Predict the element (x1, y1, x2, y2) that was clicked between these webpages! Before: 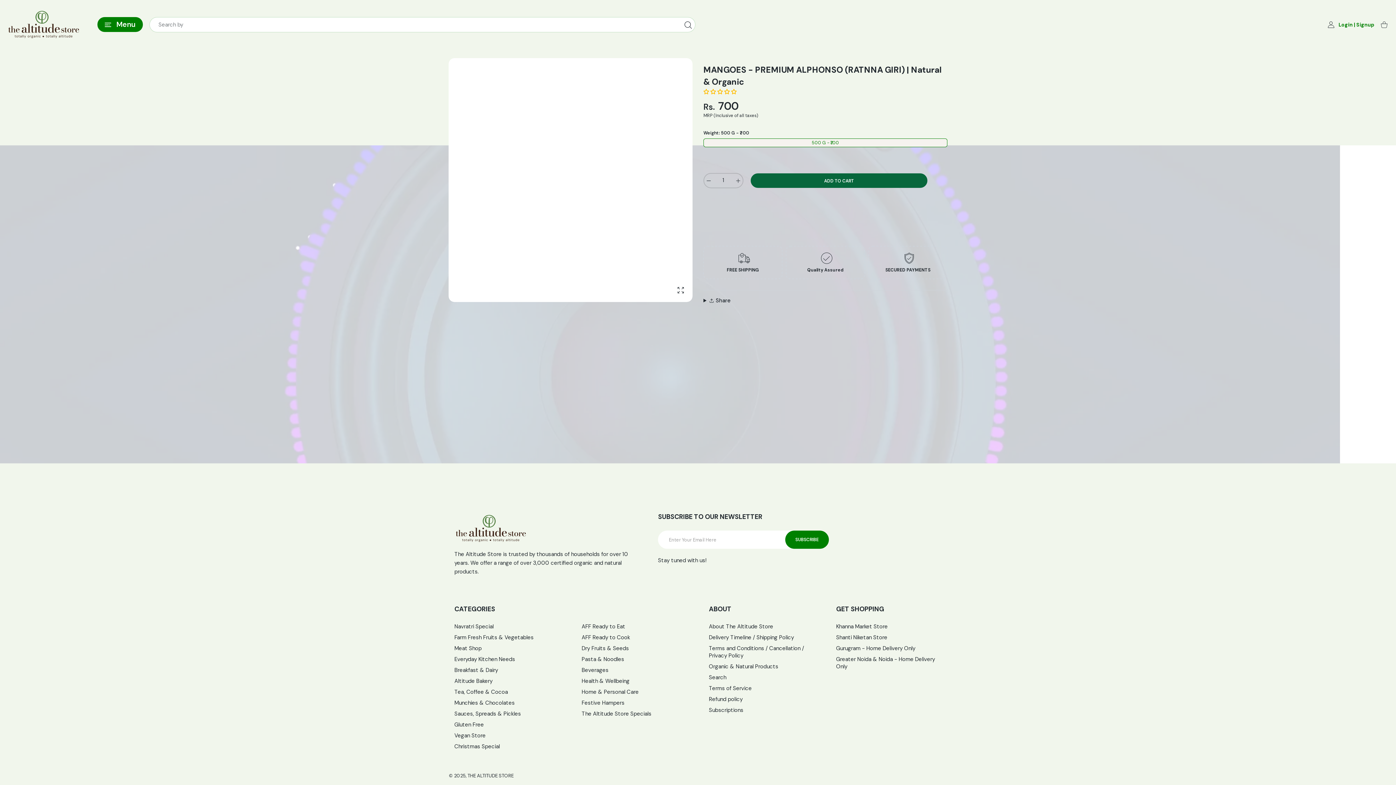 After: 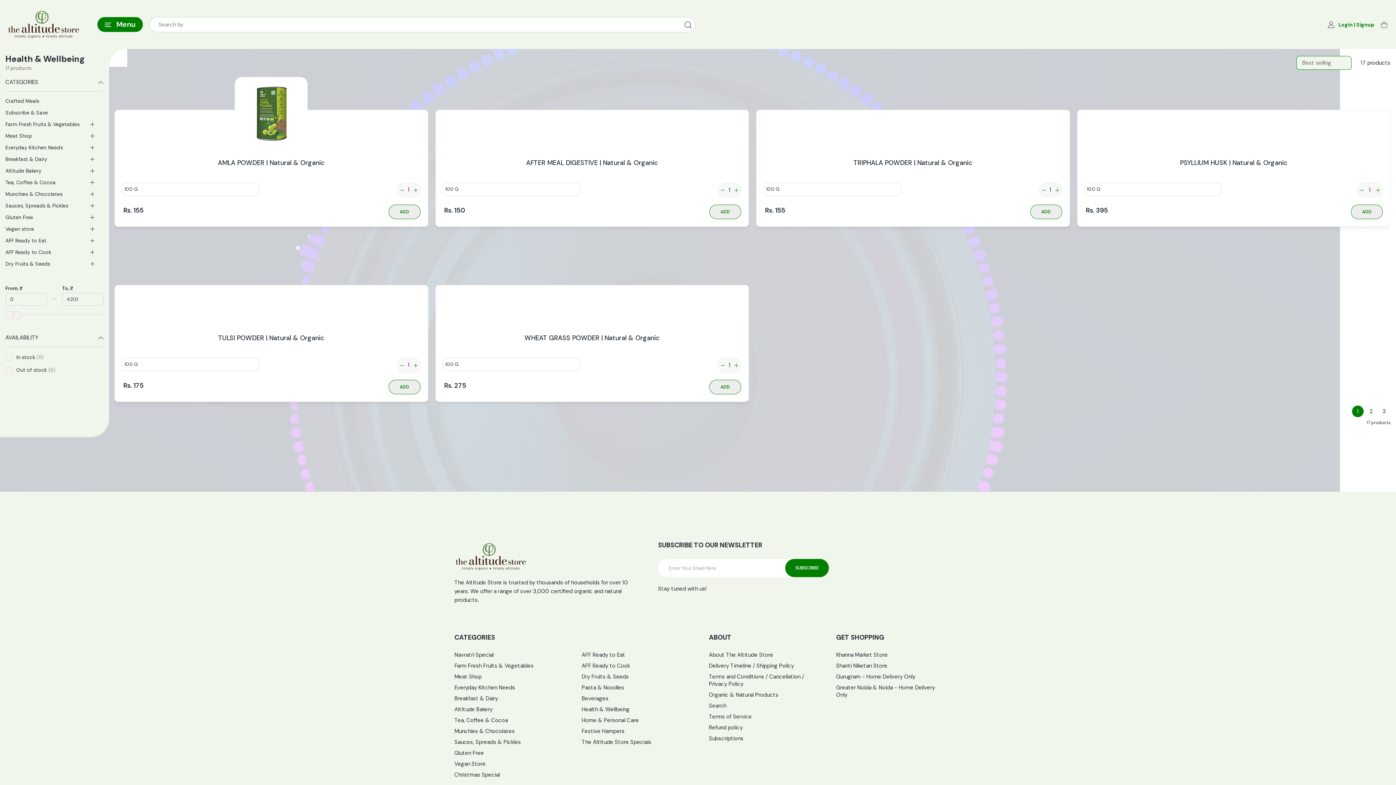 Action: label: Health & Wellbeing bbox: (581, 677, 629, 685)